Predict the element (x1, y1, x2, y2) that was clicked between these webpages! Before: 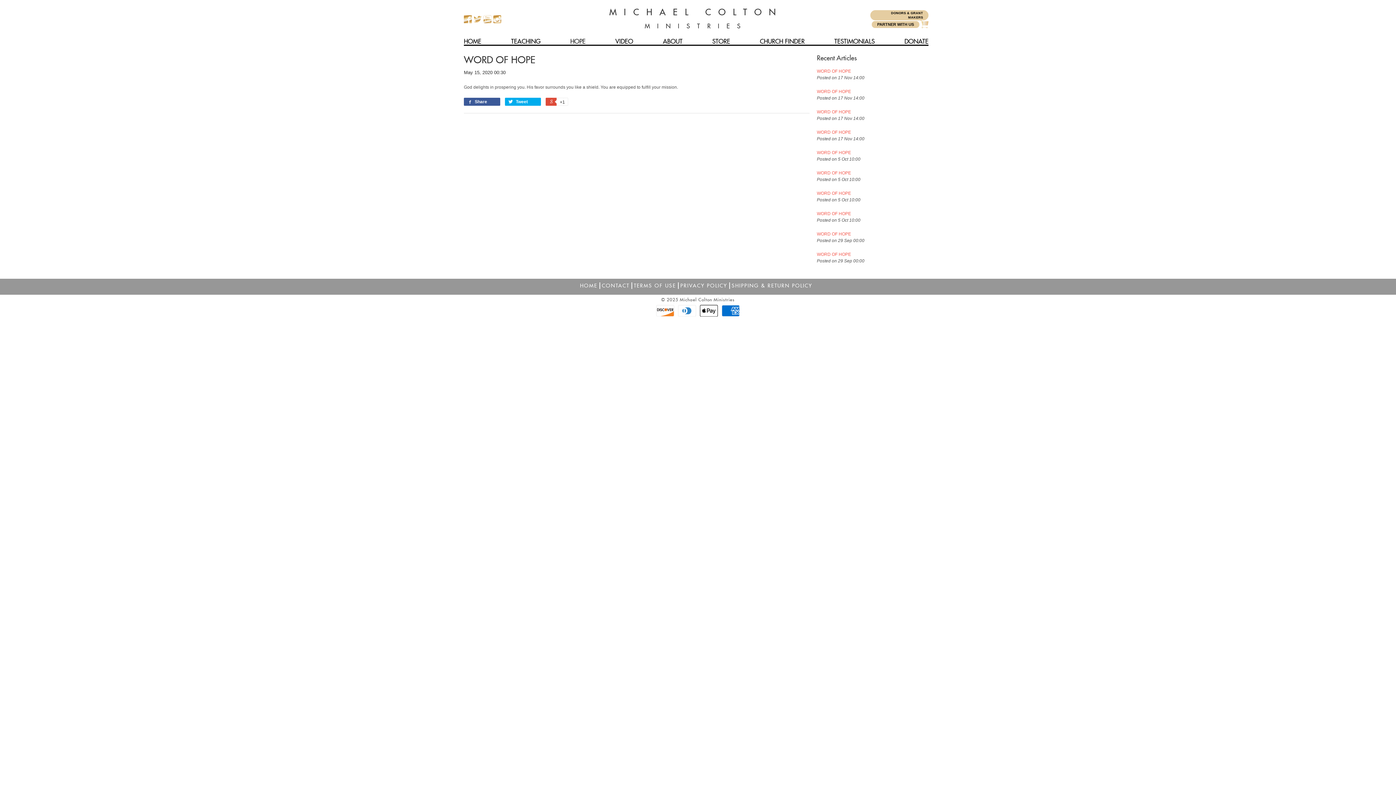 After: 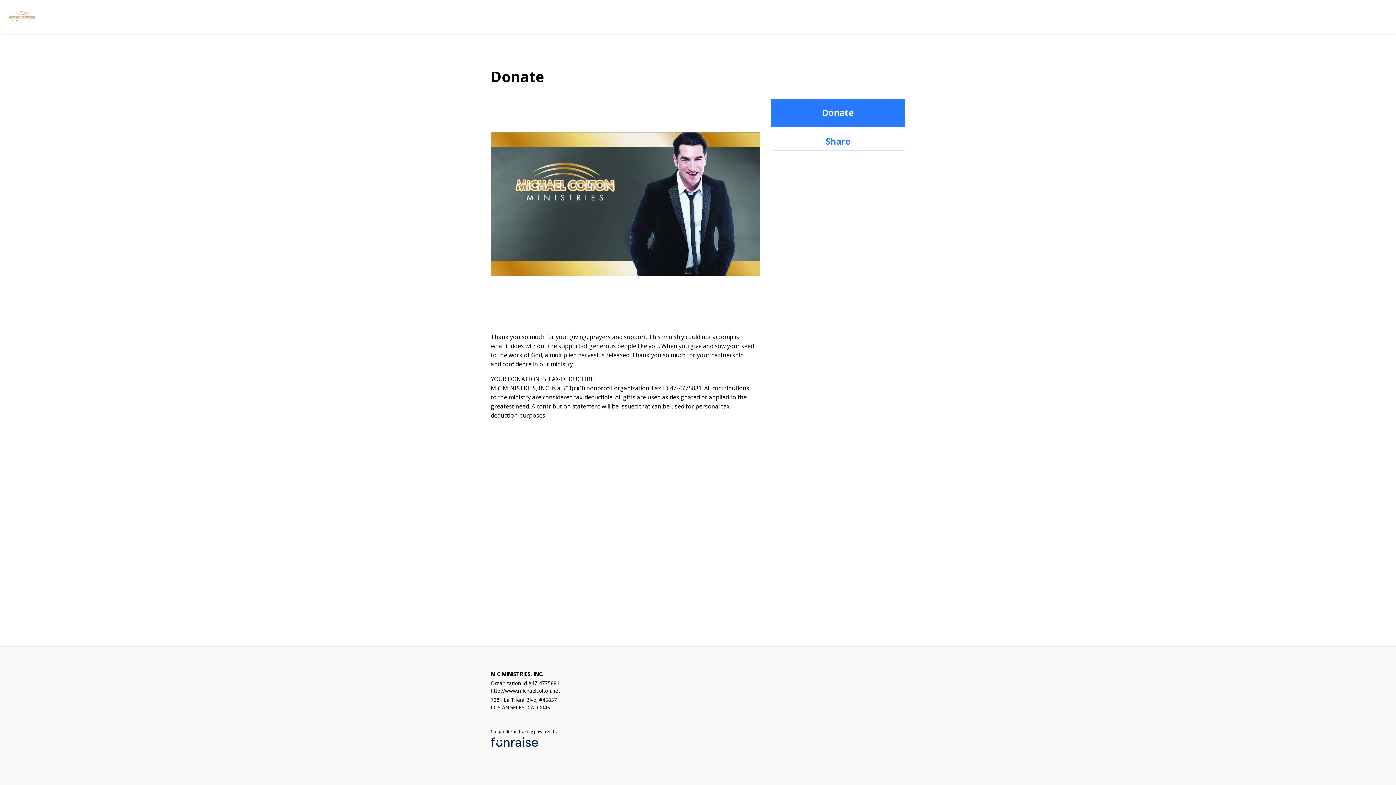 Action: label: DONATE bbox: (904, 38, 928, 44)